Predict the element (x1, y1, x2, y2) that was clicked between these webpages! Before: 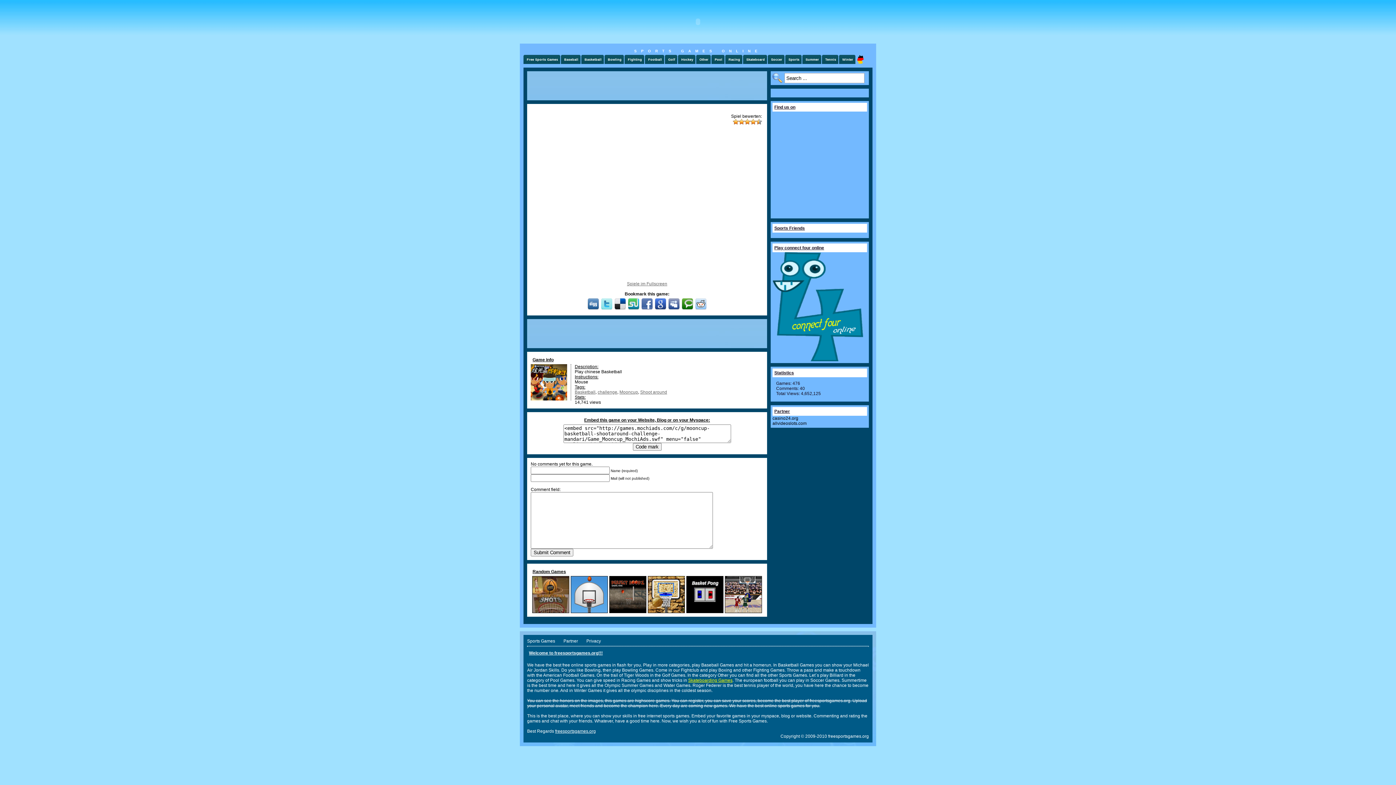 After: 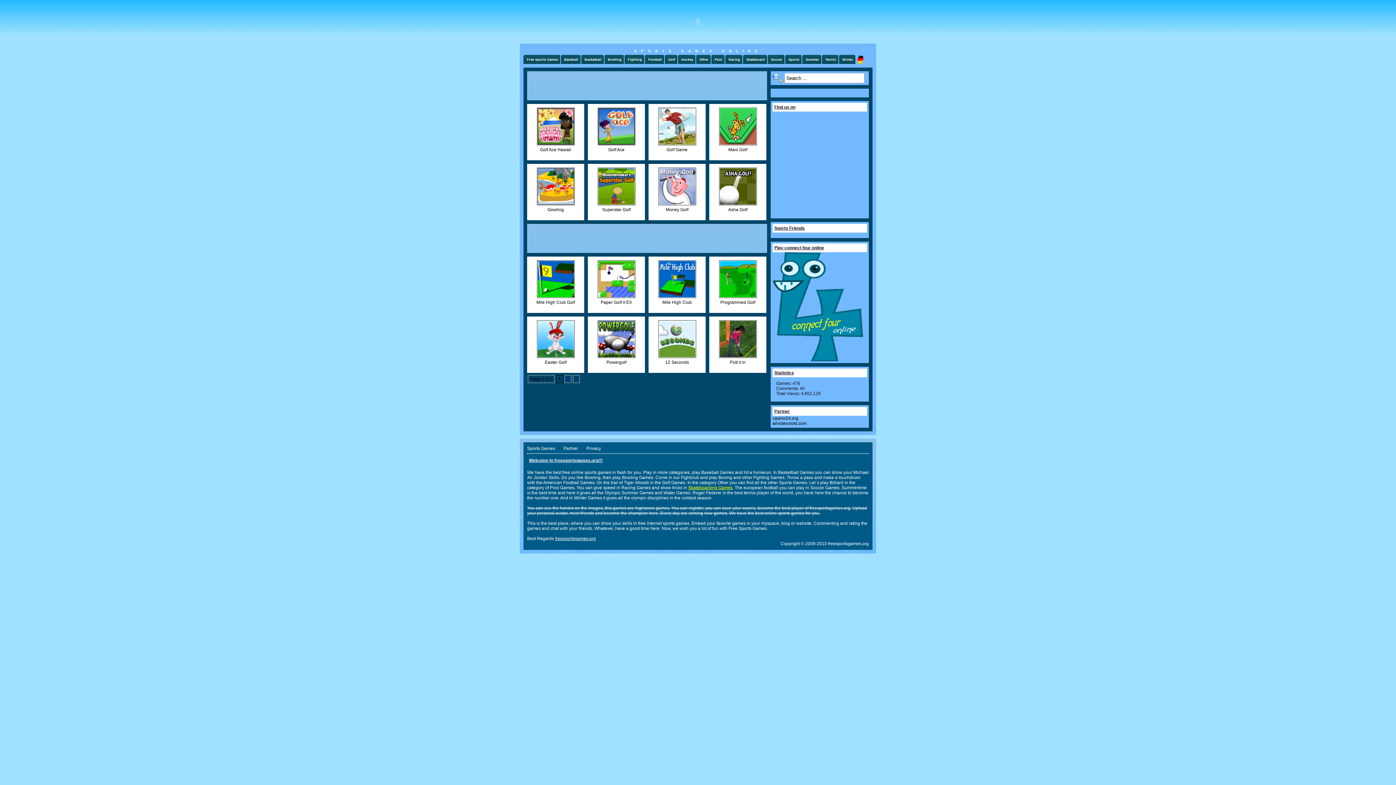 Action: label: Golf bbox: (665, 54, 678, 64)